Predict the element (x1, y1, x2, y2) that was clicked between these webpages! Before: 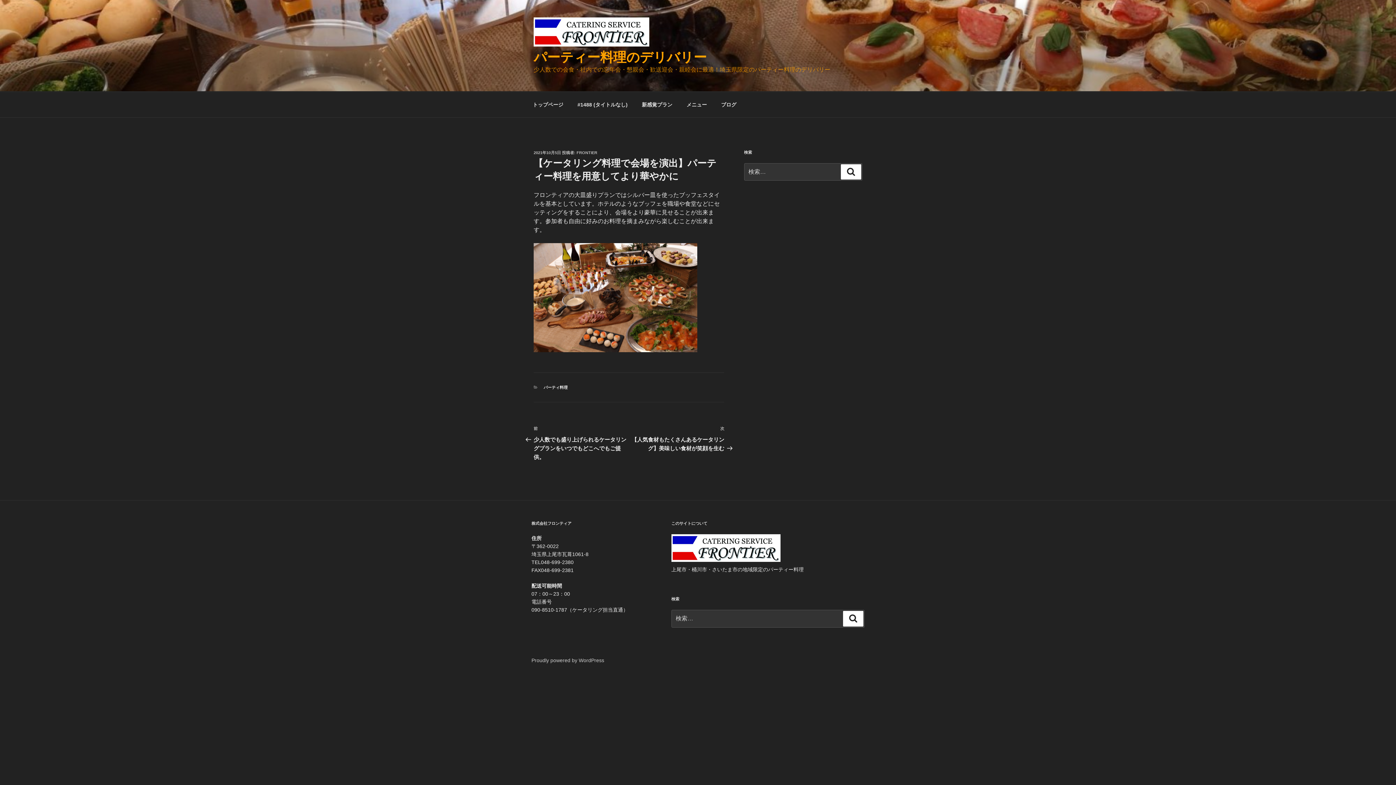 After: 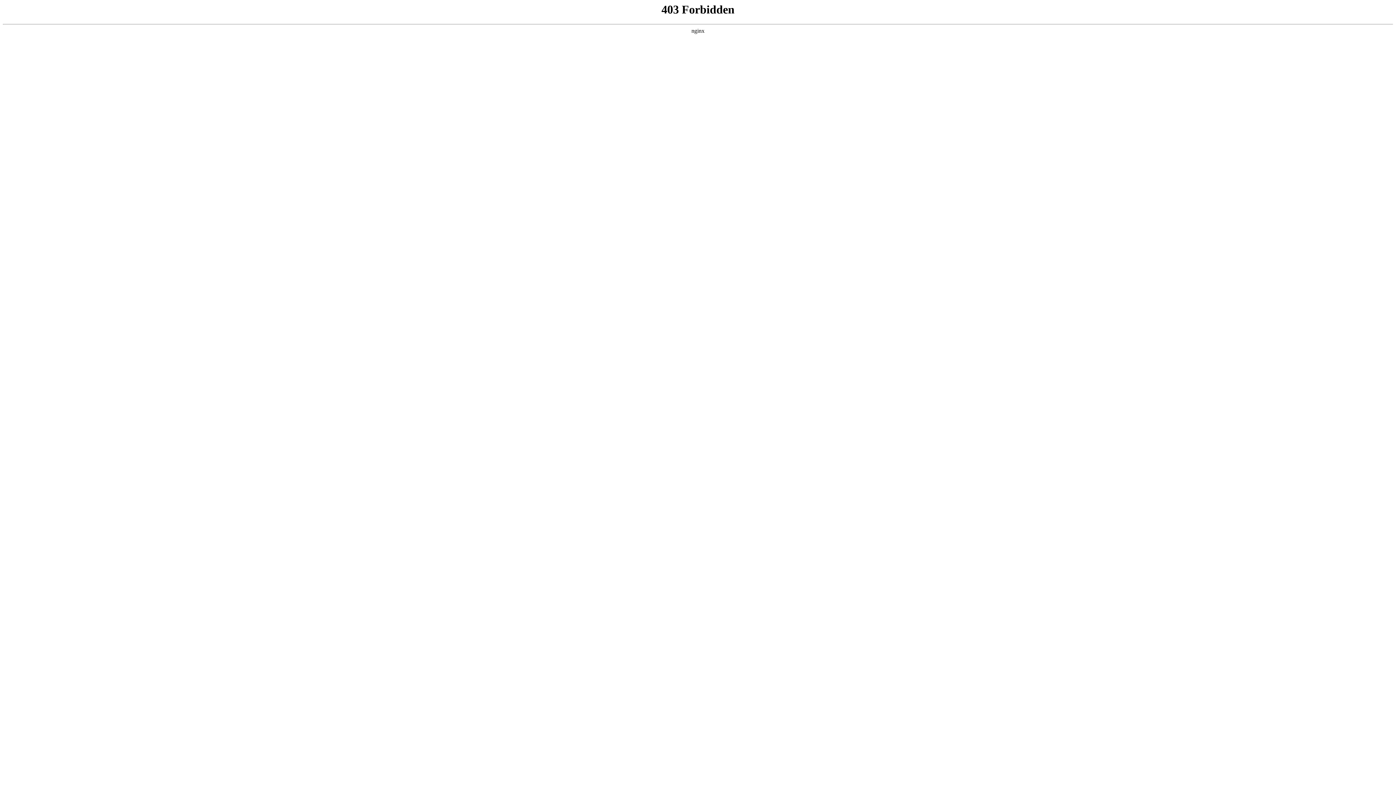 Action: bbox: (531, 657, 604, 663) label: Proudly powered by WordPress